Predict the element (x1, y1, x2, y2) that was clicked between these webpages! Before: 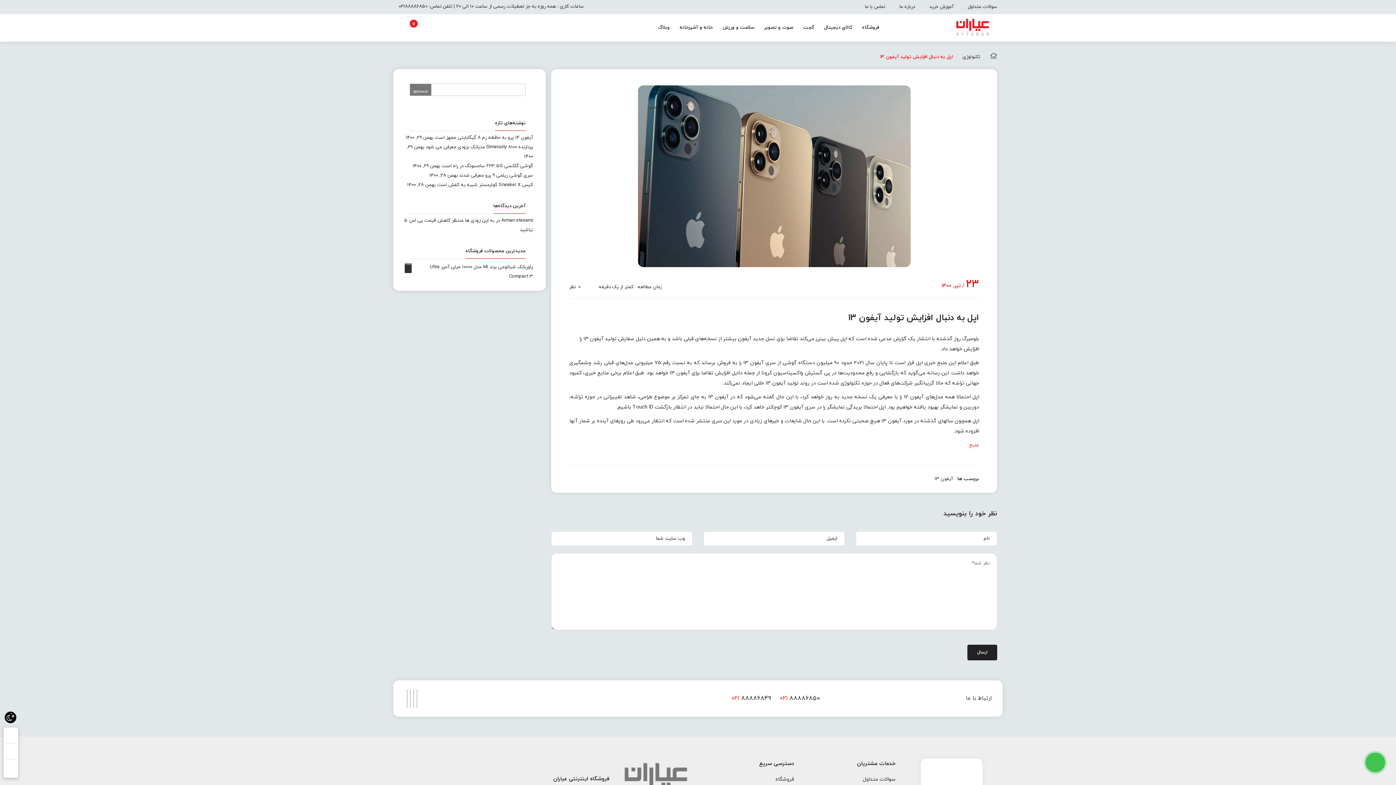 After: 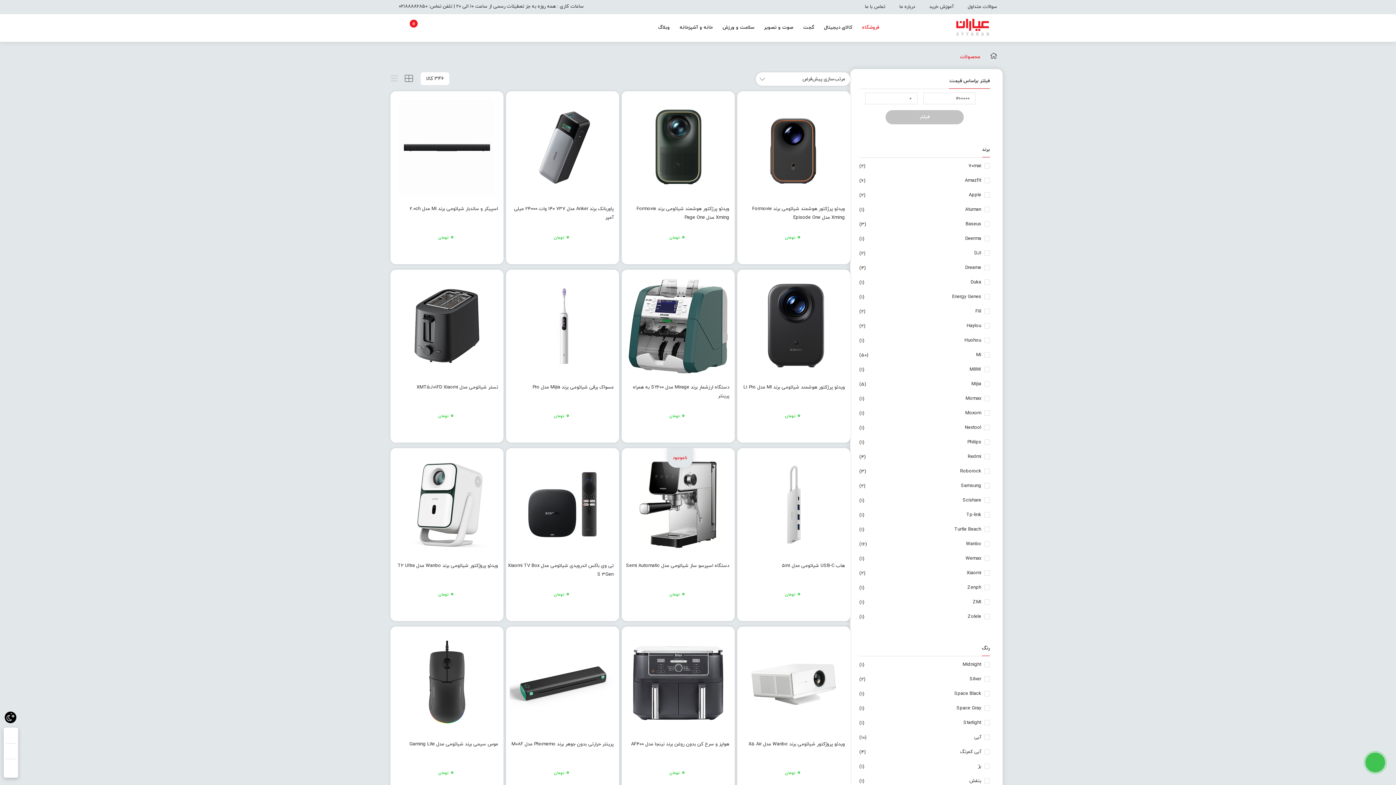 Action: bbox: (854, 16, 879, 37) label: فروشگاه